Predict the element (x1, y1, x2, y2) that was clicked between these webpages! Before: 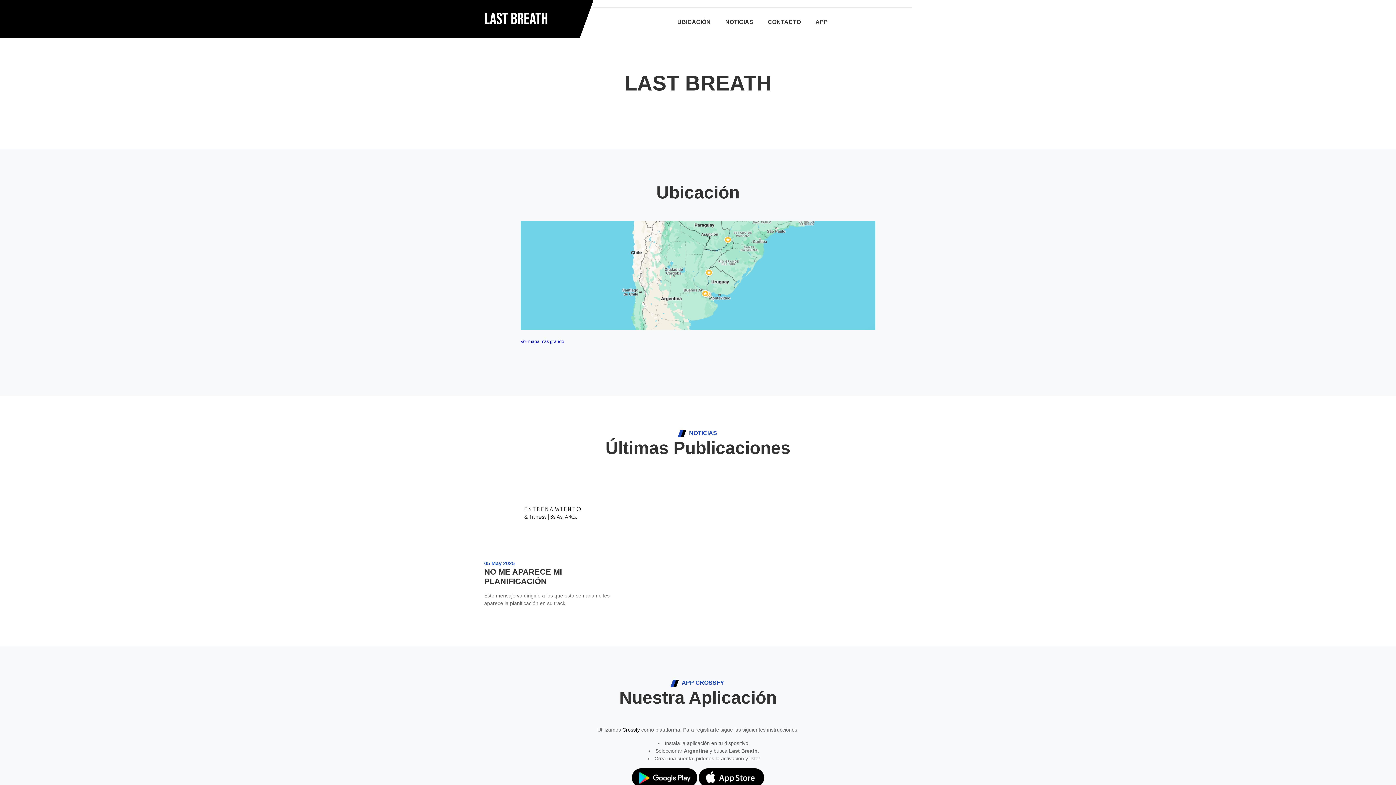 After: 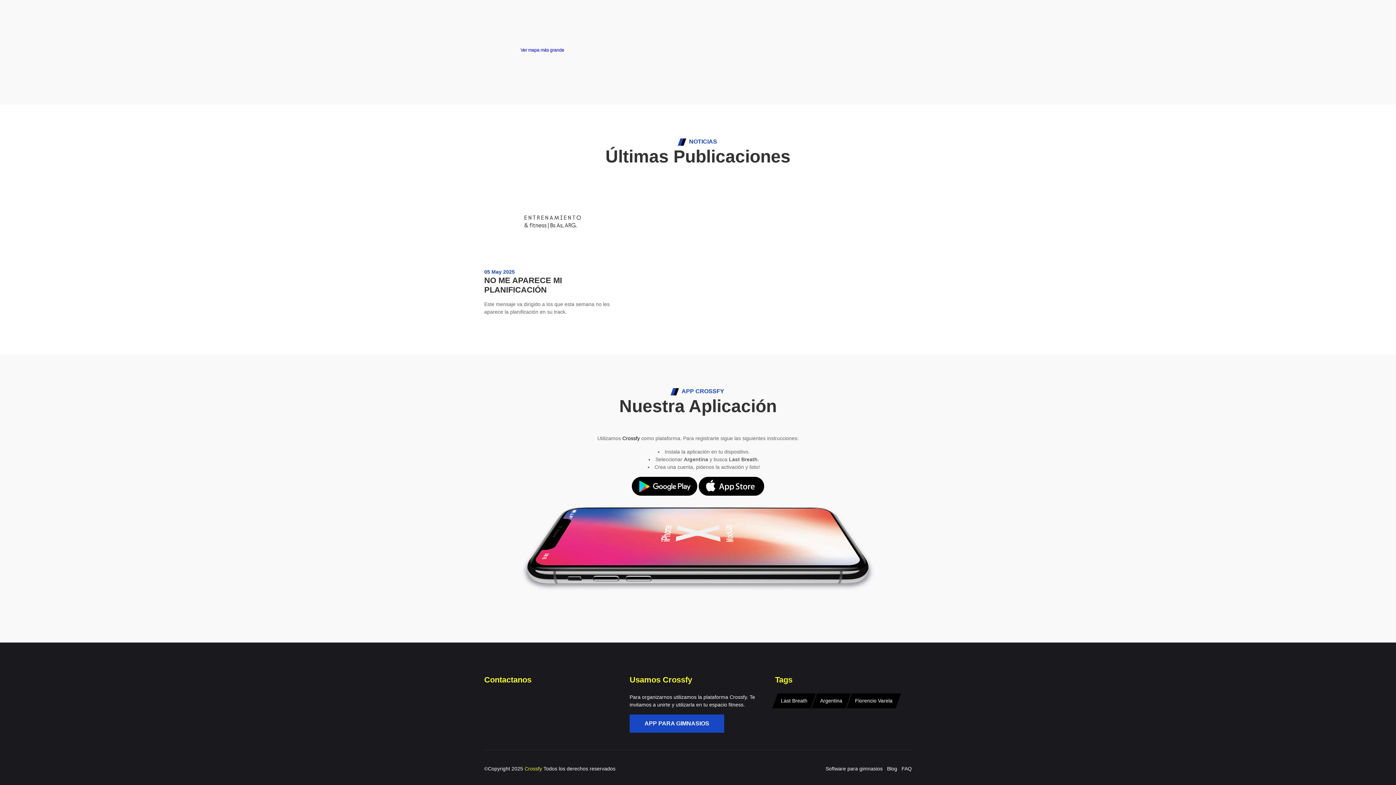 Action: bbox: (718, 14, 760, 30) label: NOTICIAS